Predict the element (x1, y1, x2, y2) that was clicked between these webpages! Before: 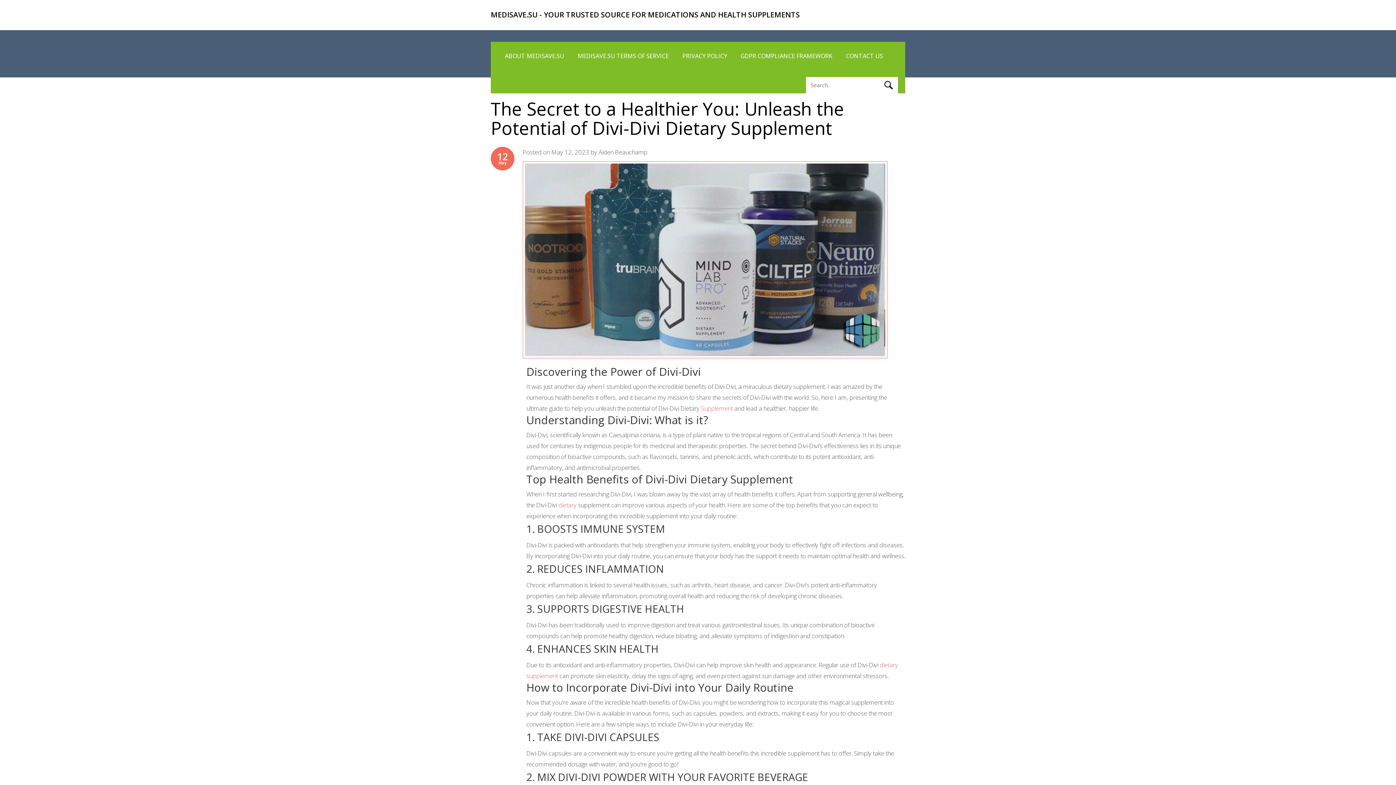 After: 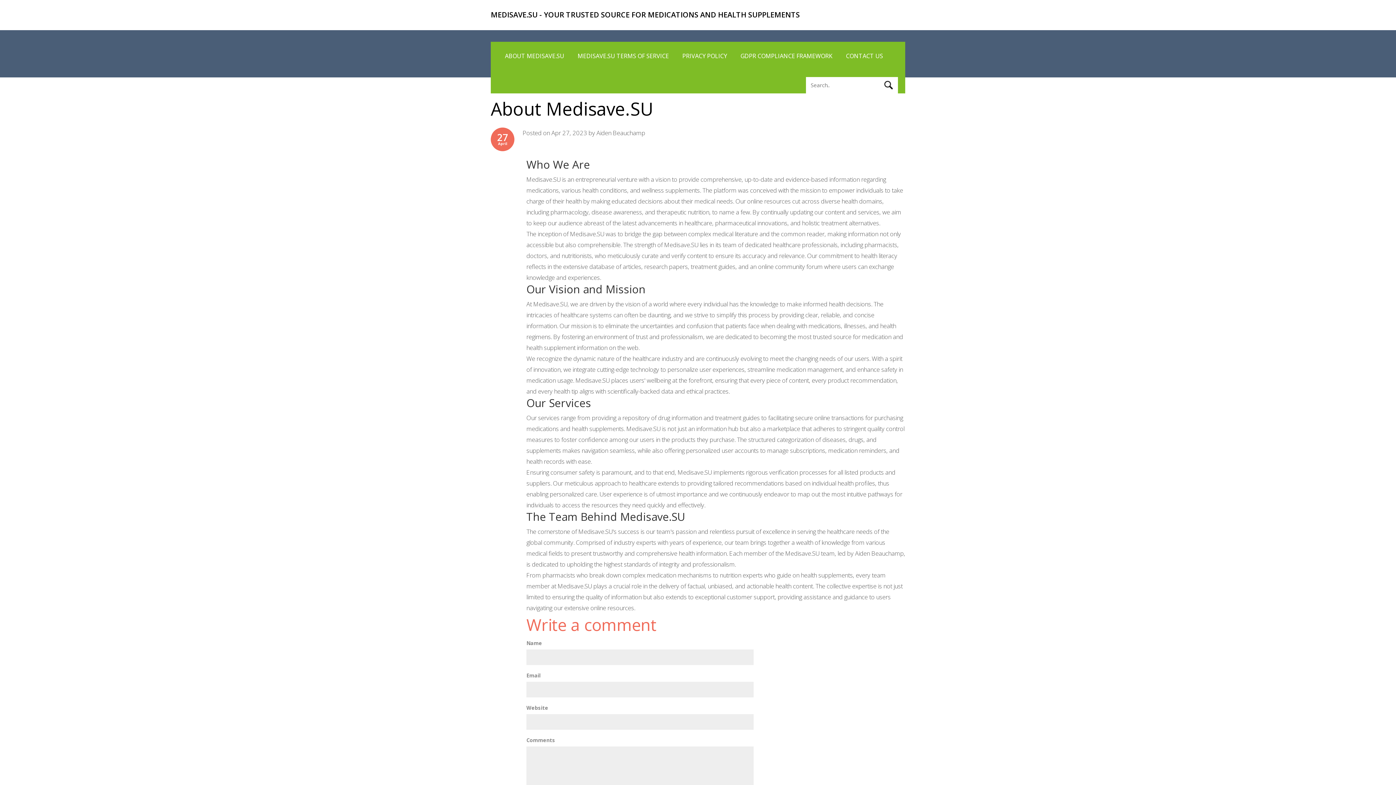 Action: bbox: (499, 52, 569, 60) label: ABOUT MEDISAVE.SU